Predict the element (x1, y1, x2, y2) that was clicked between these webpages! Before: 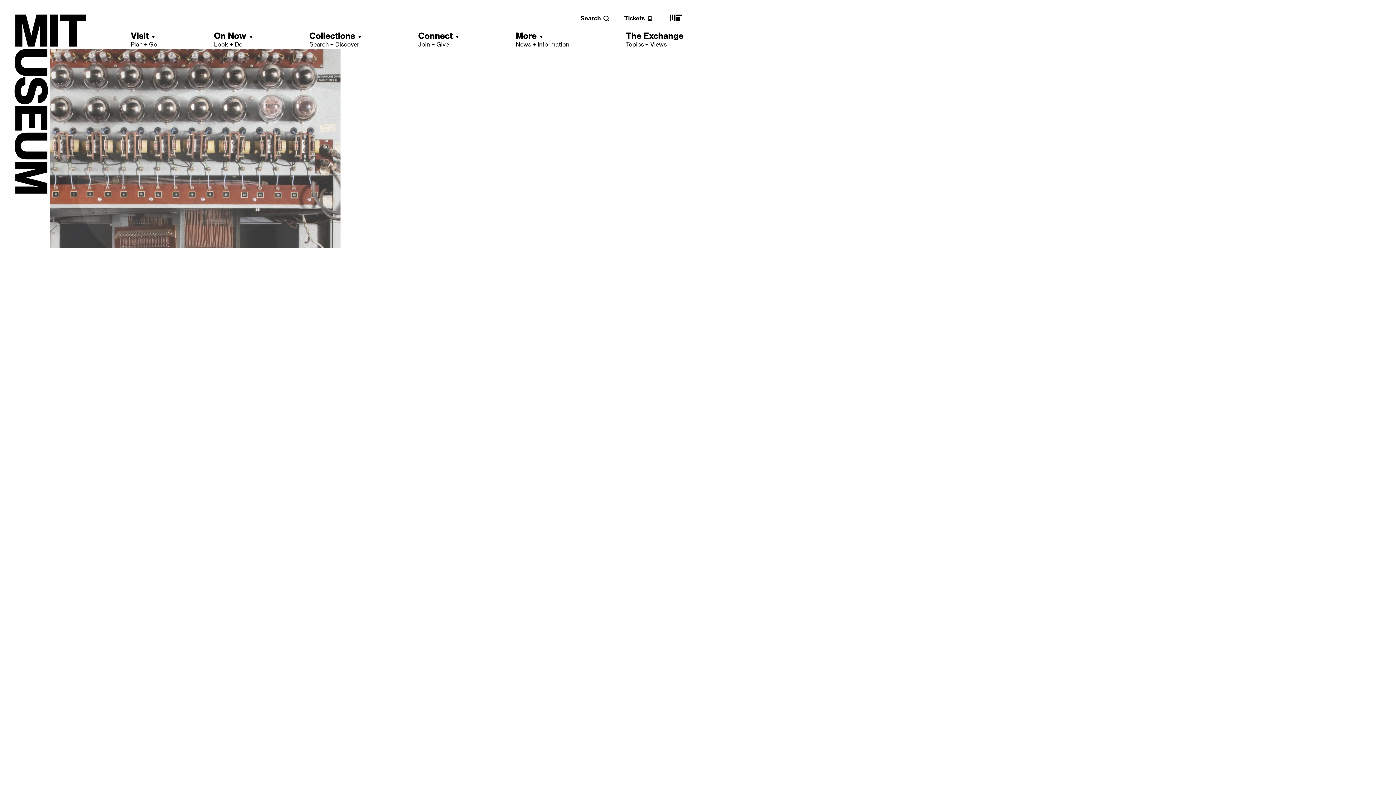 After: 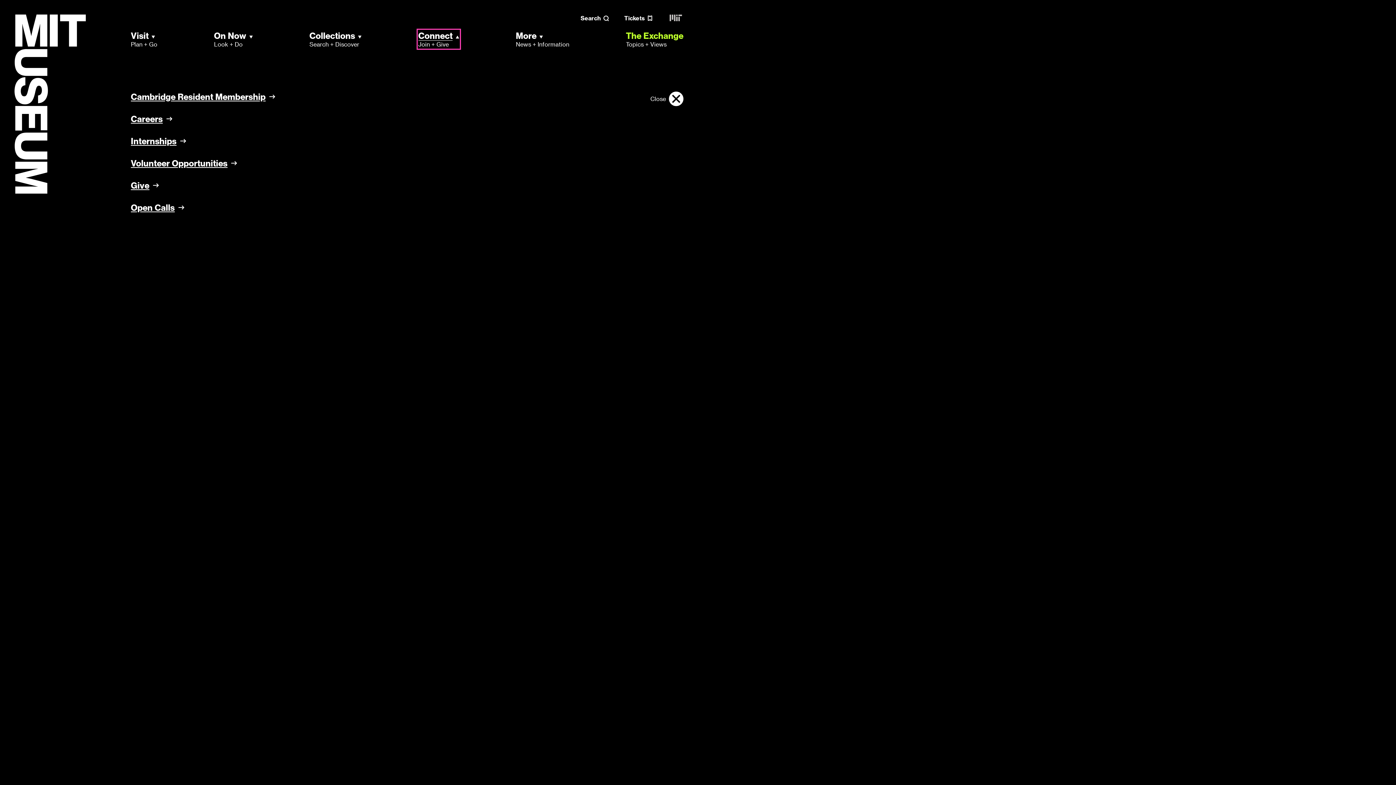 Action: bbox: (418, 30, 459, 48) label: Connect
Join + Give